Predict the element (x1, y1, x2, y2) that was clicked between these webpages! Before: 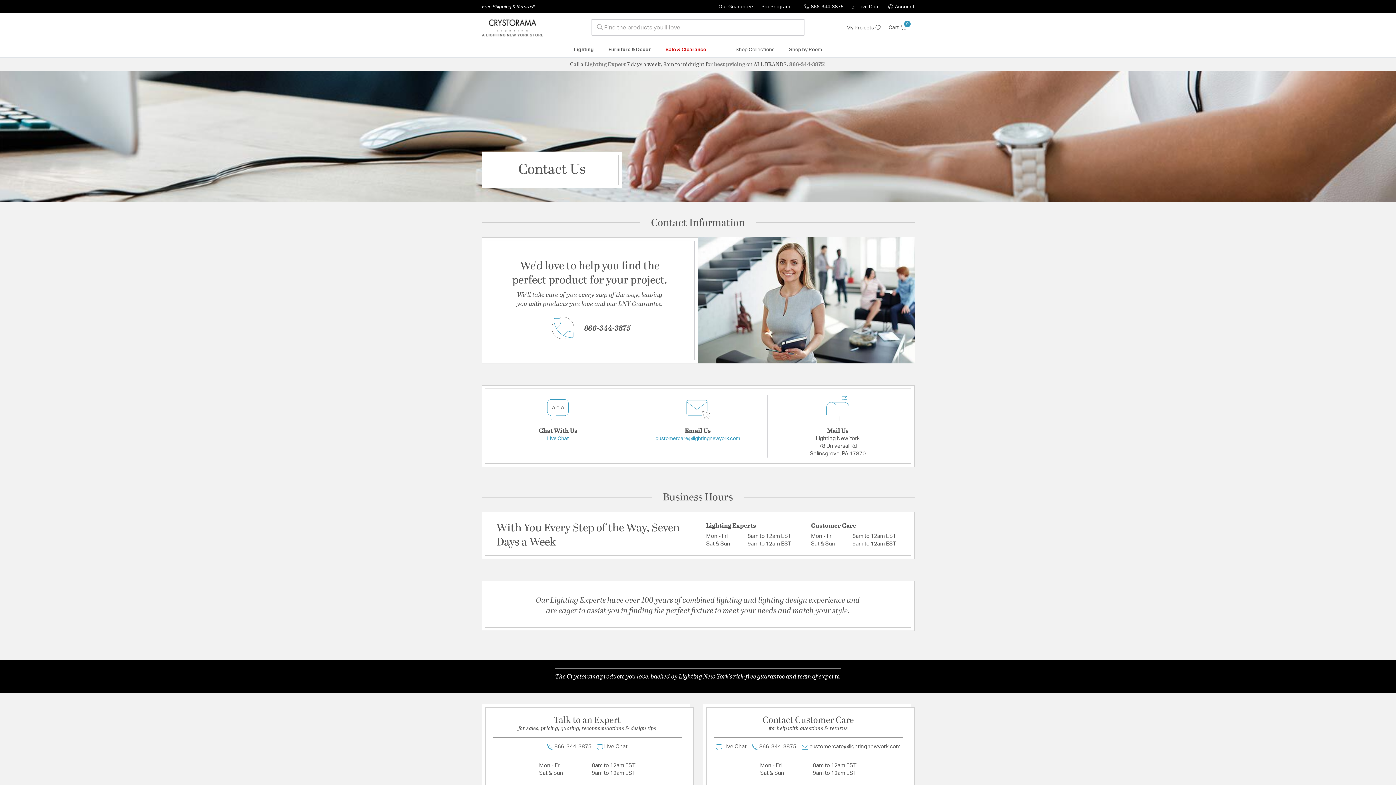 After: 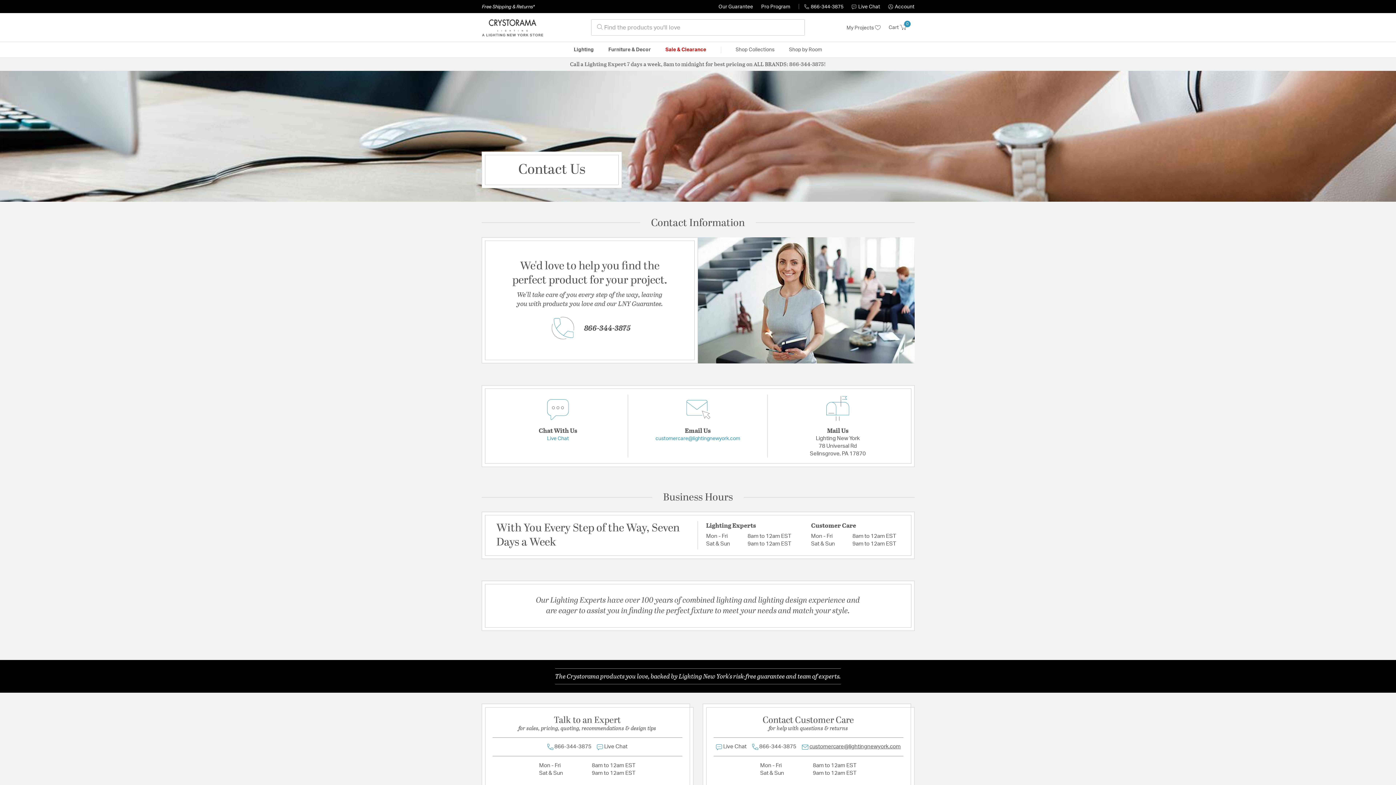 Action: bbox: (799, 743, 903, 751) label:  customercare@lightingnewyork.com